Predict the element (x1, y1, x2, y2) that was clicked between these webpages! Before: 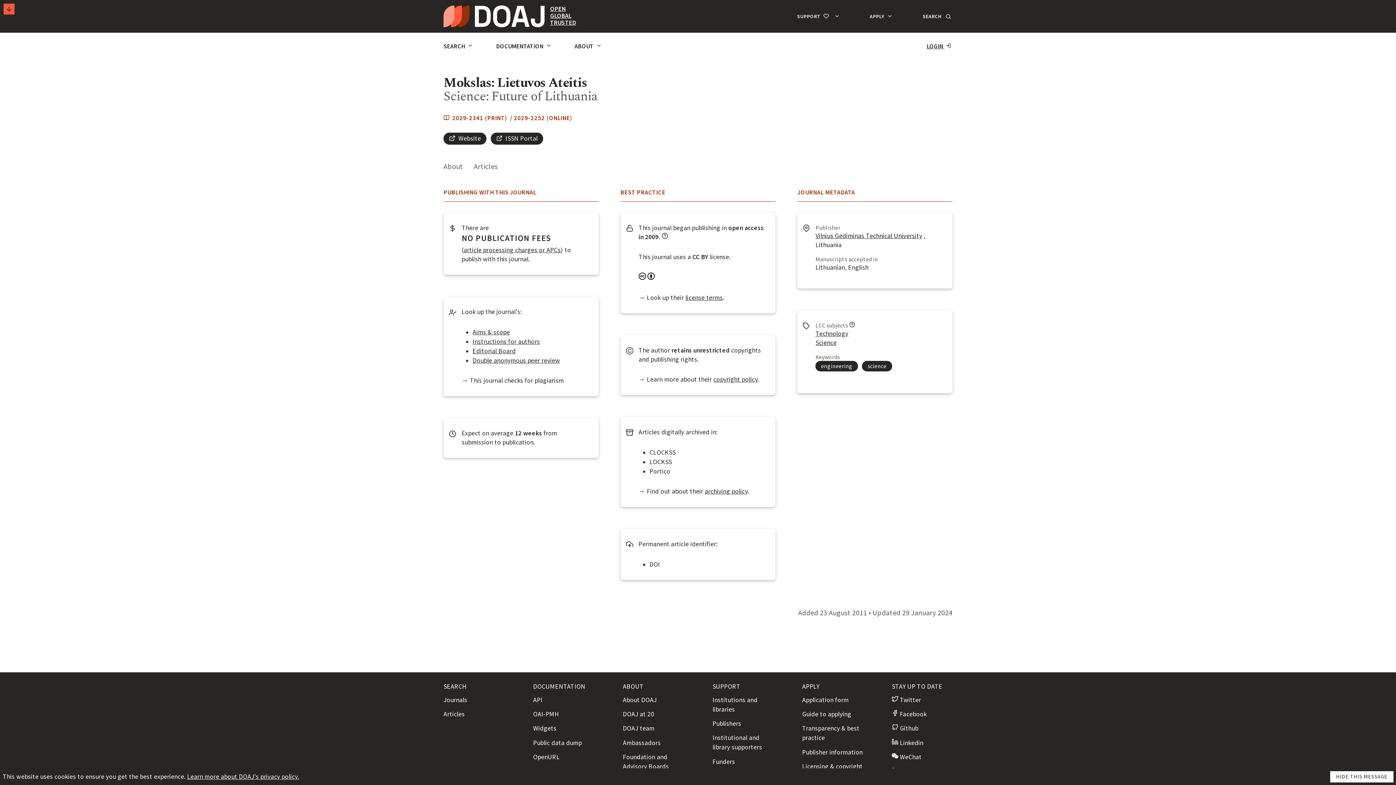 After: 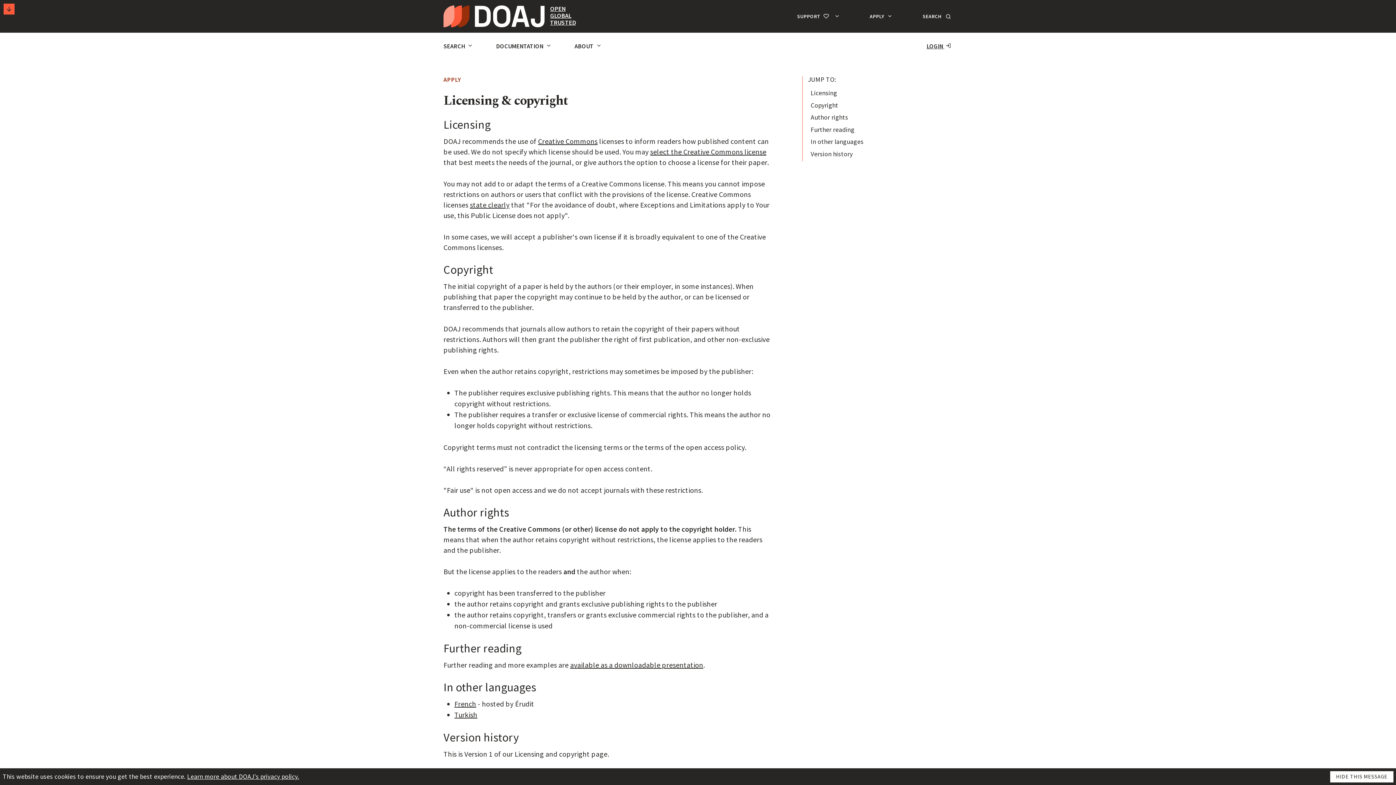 Action: bbox: (802, 762, 862, 770) label: Licensing & copyright